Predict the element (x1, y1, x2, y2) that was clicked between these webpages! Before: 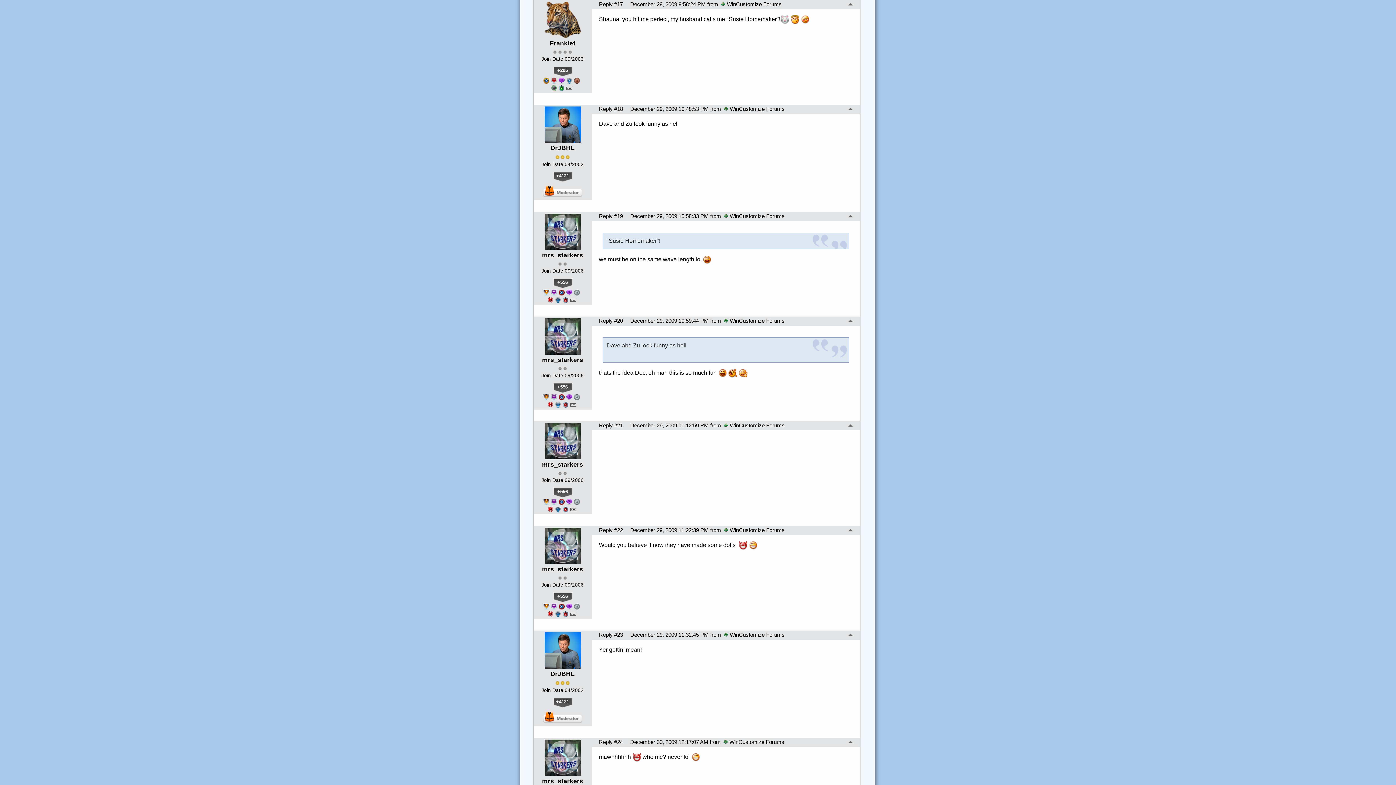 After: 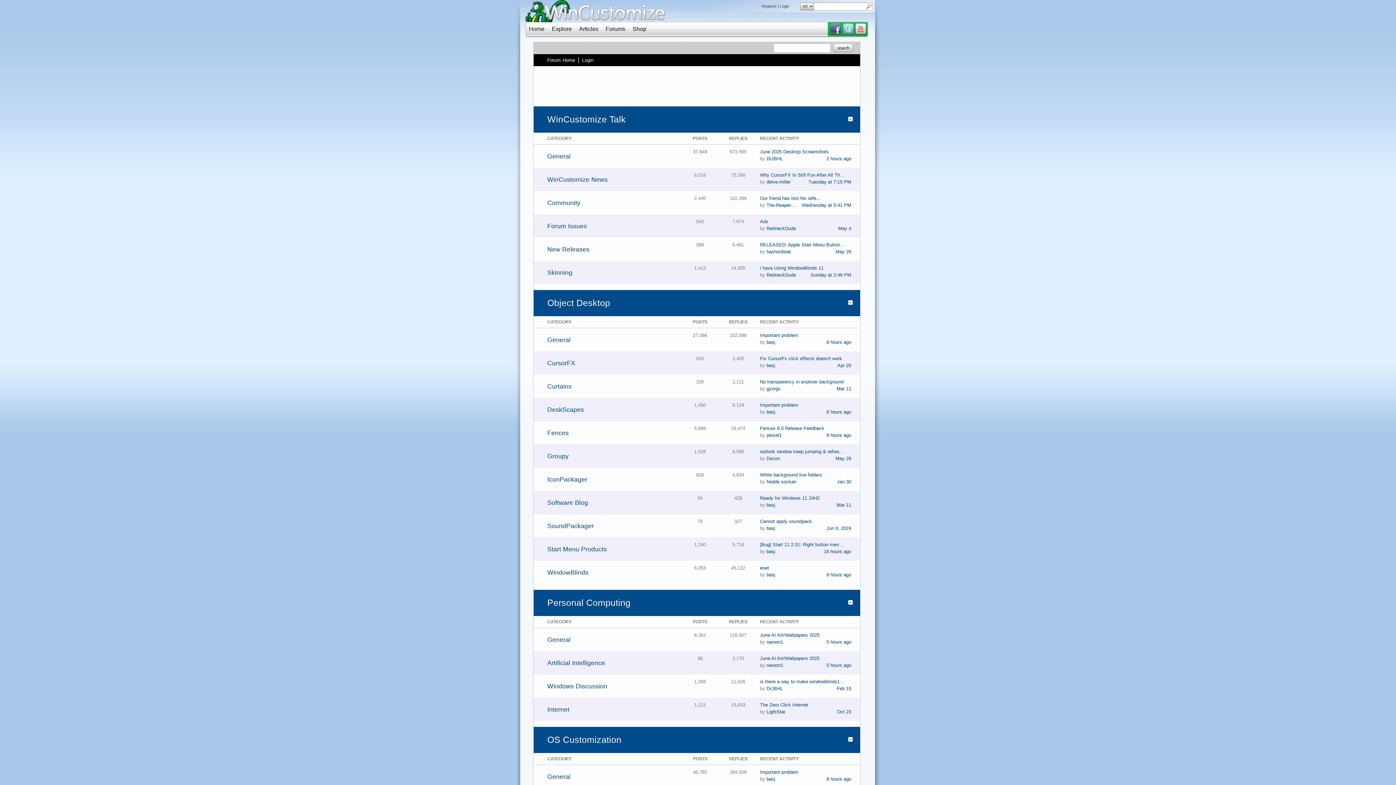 Action: label: WinCustomize Forums bbox: (722, 632, 784, 638)